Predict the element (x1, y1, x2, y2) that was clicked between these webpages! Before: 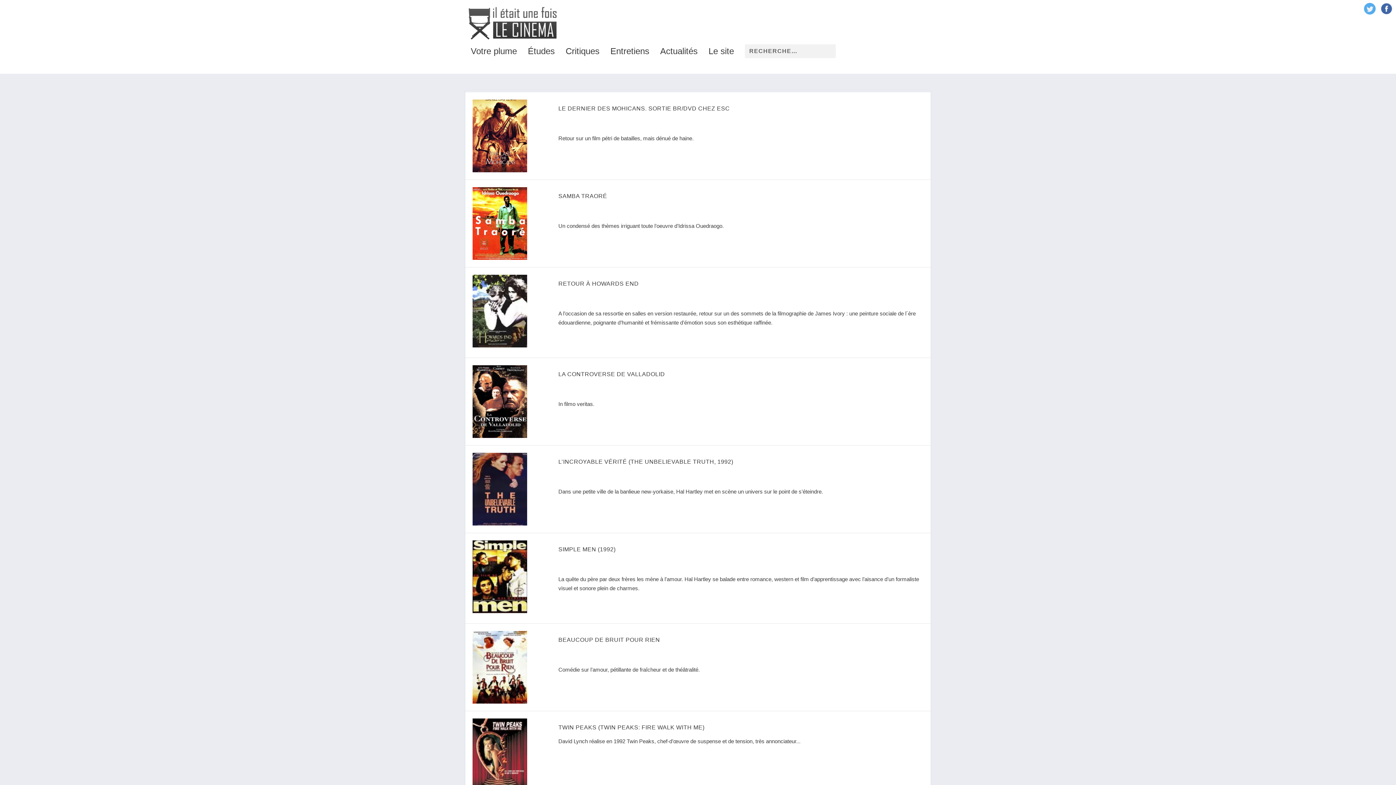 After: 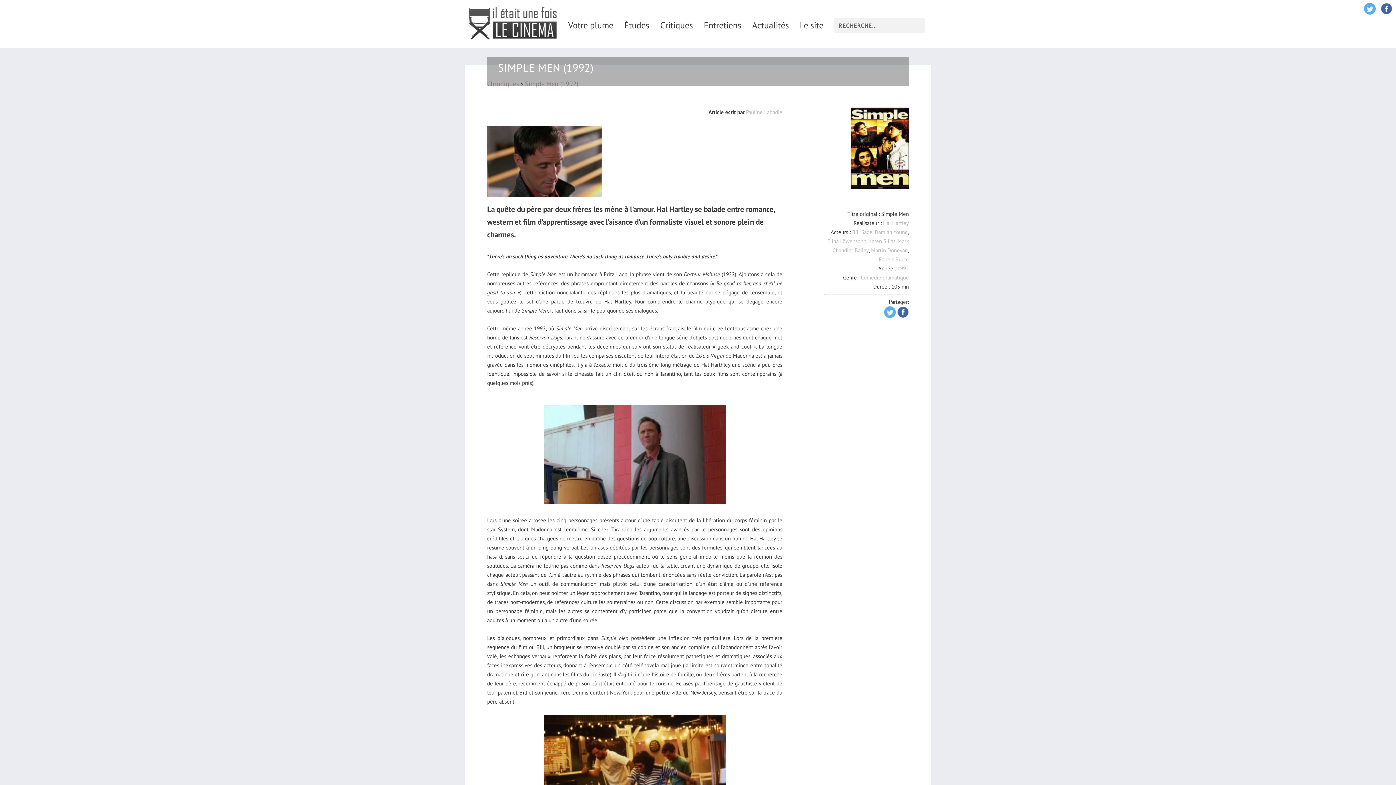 Action: bbox: (472, 540, 551, 613)